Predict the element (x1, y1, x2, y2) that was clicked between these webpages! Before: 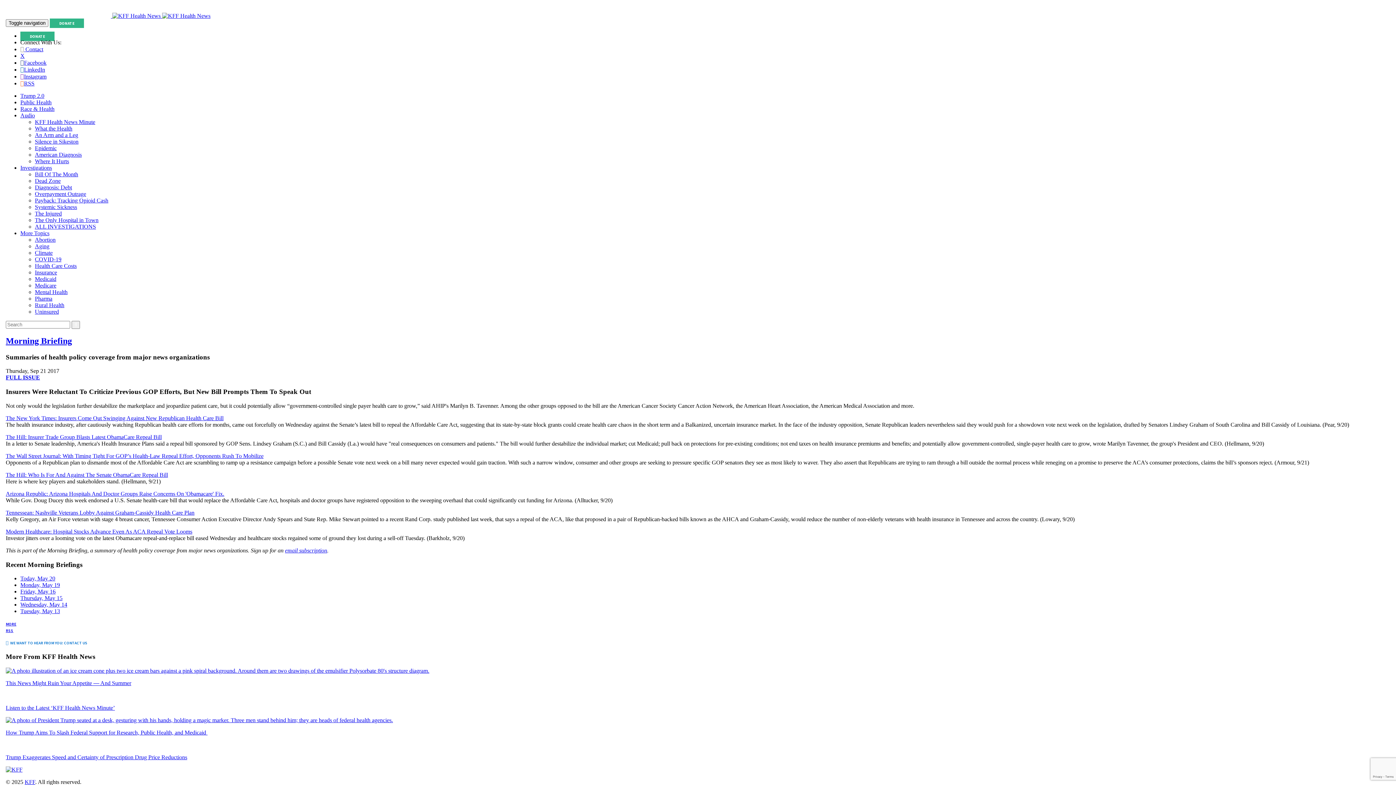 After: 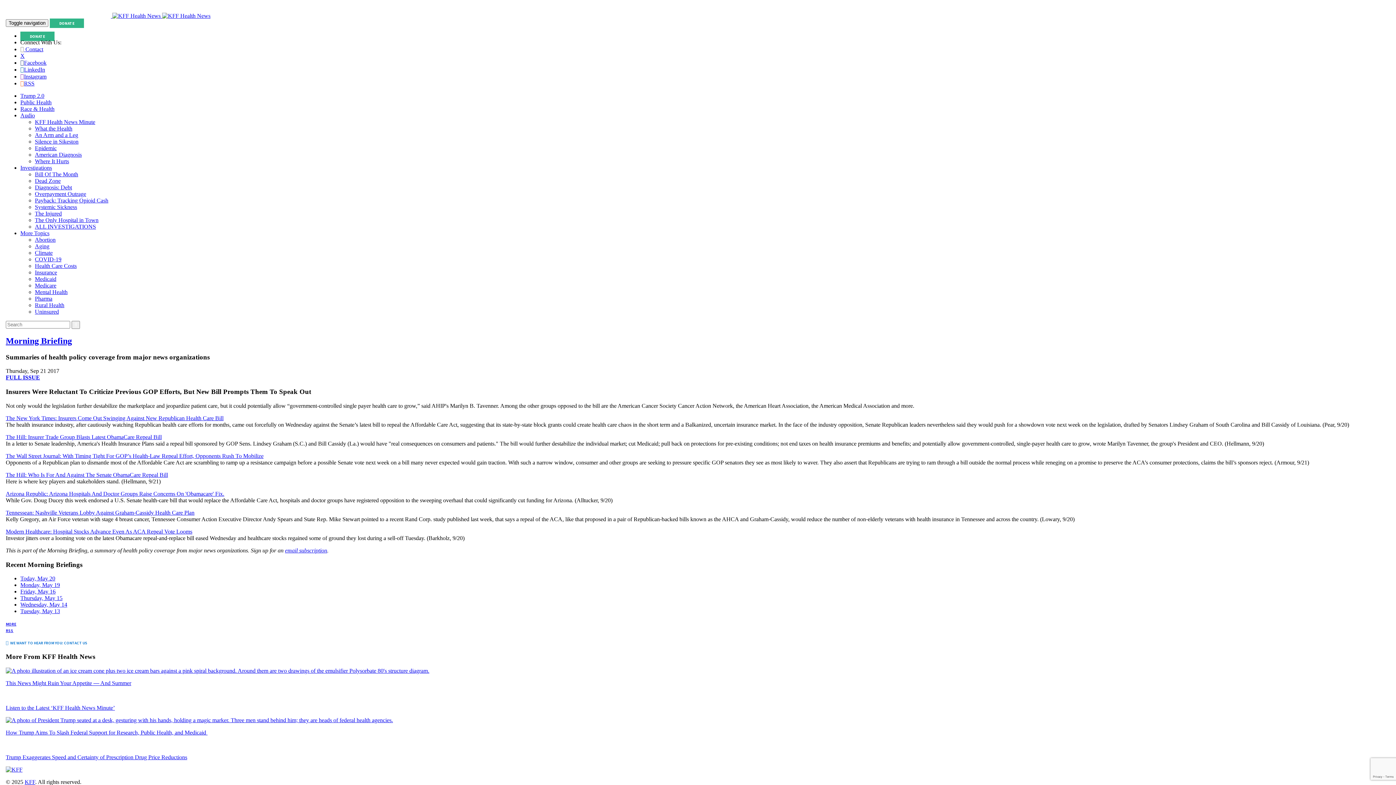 Action: bbox: (20, 52, 24, 58) label: X